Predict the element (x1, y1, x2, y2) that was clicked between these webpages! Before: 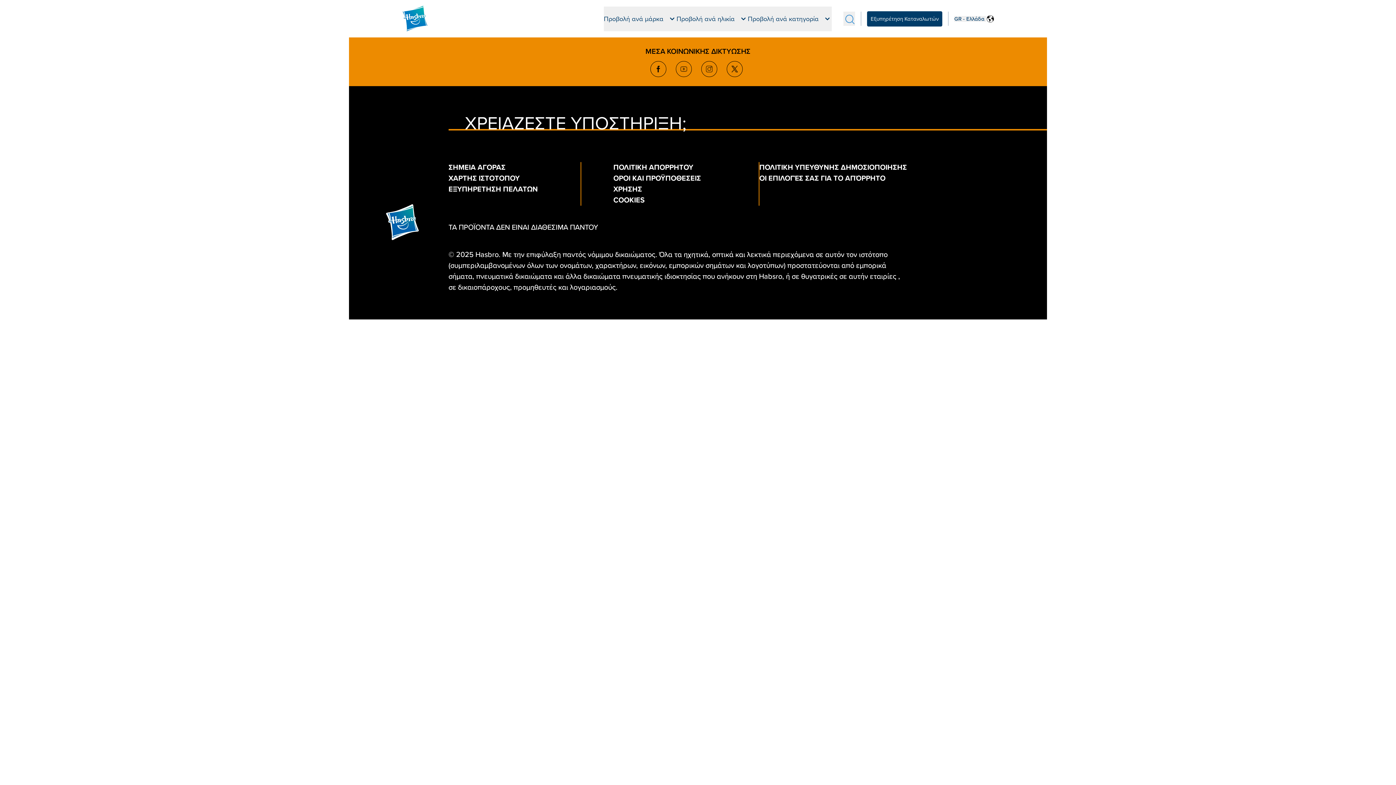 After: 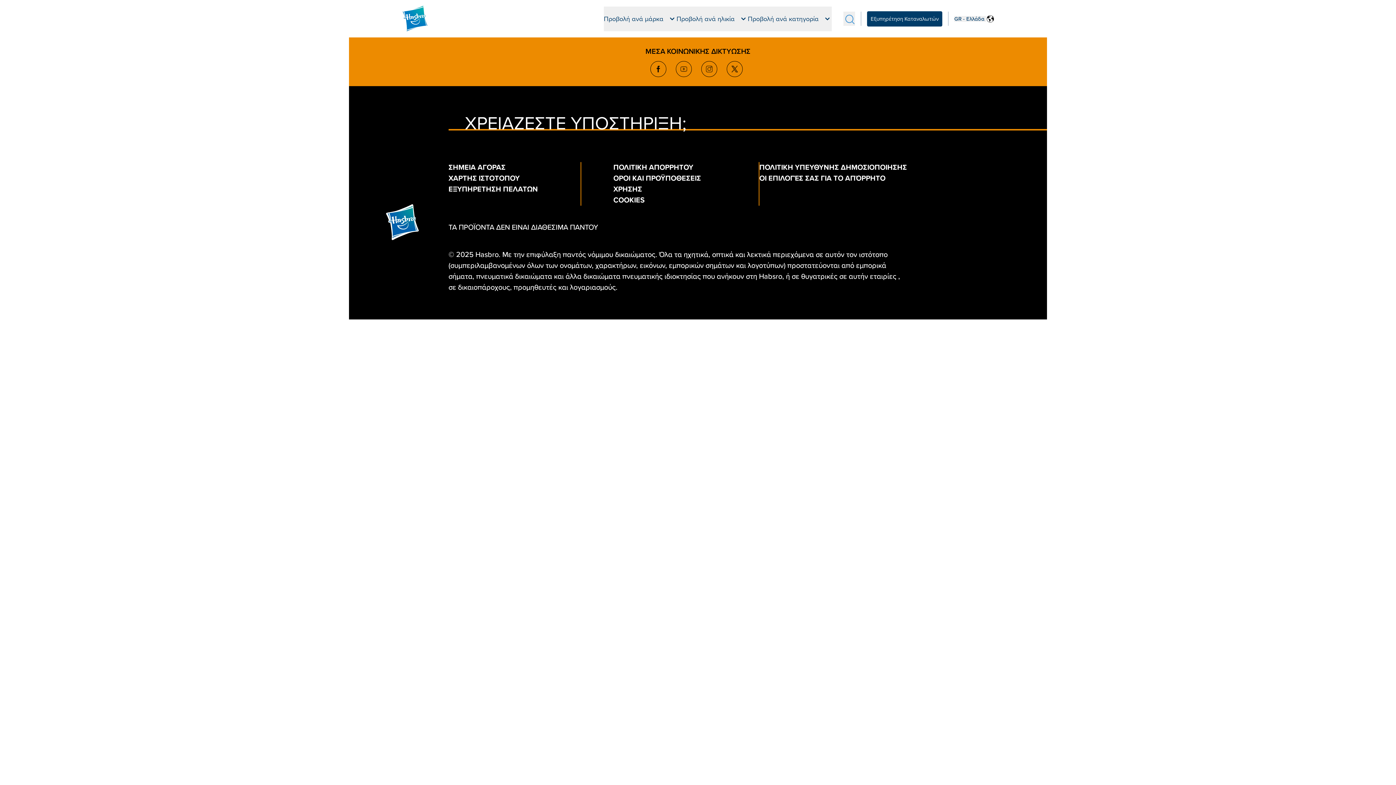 Action: label: ΕΞΥΠΗΡΕΤΗΣΗ ΠΕΛΑΤΩΝ bbox: (448, 185, 538, 193)